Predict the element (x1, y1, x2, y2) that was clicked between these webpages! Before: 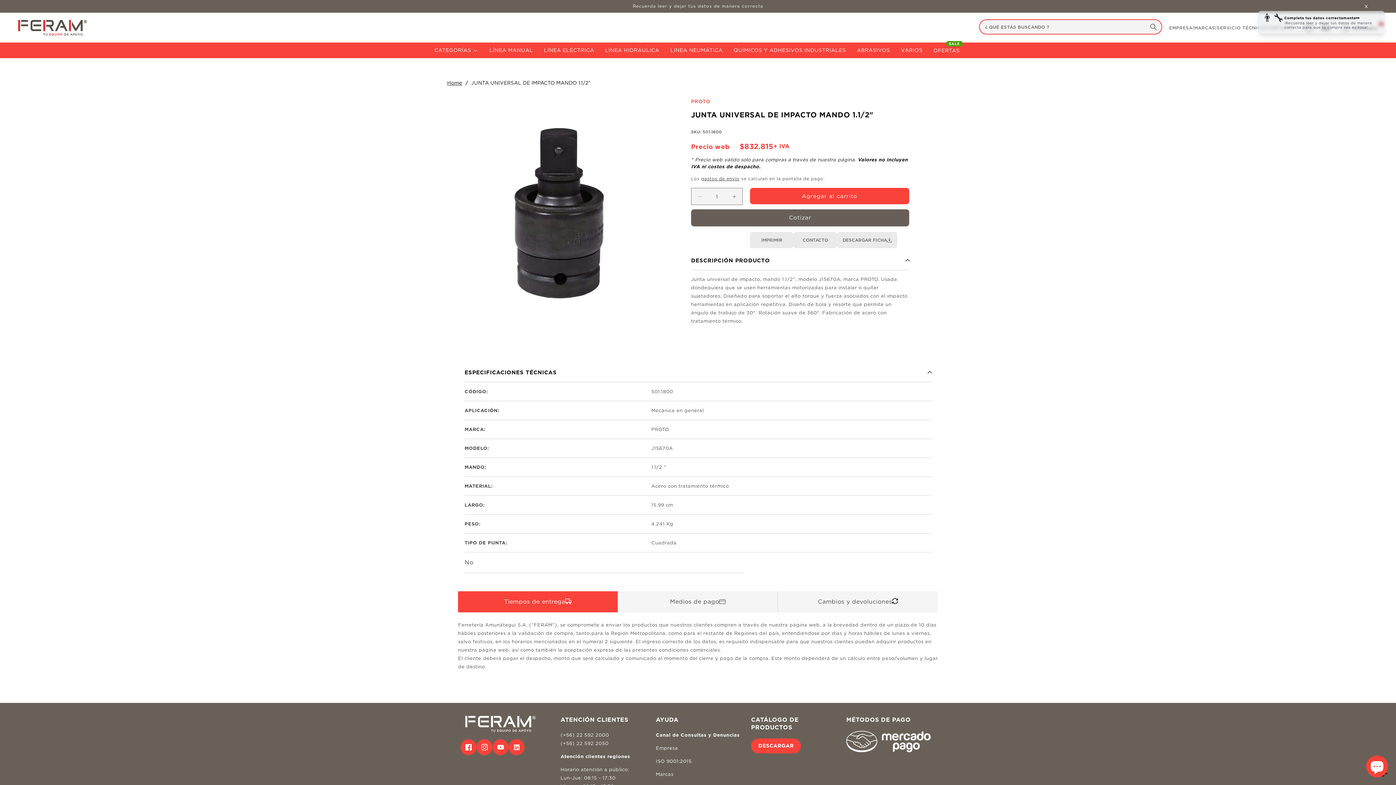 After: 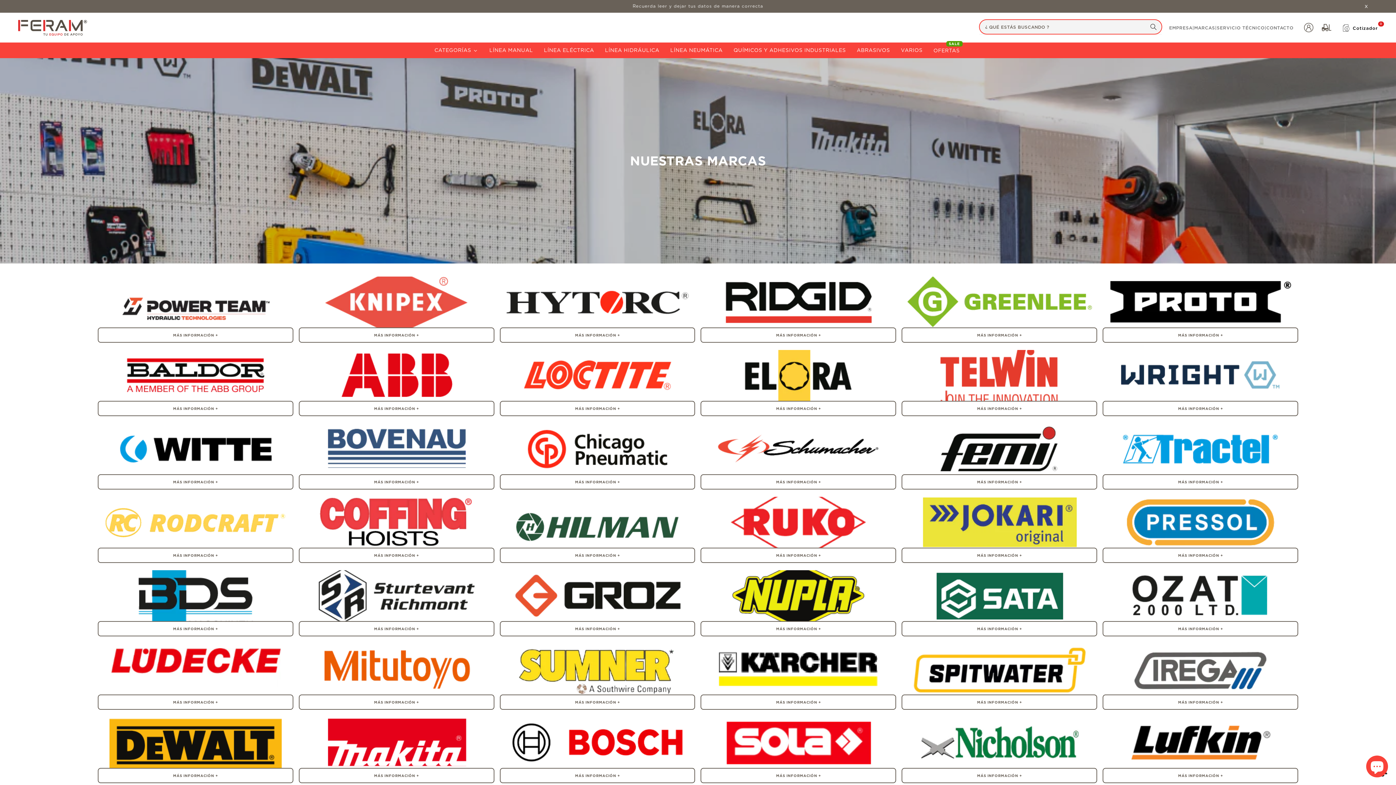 Action: bbox: (1194, 25, 1215, 30) label: MARCAS